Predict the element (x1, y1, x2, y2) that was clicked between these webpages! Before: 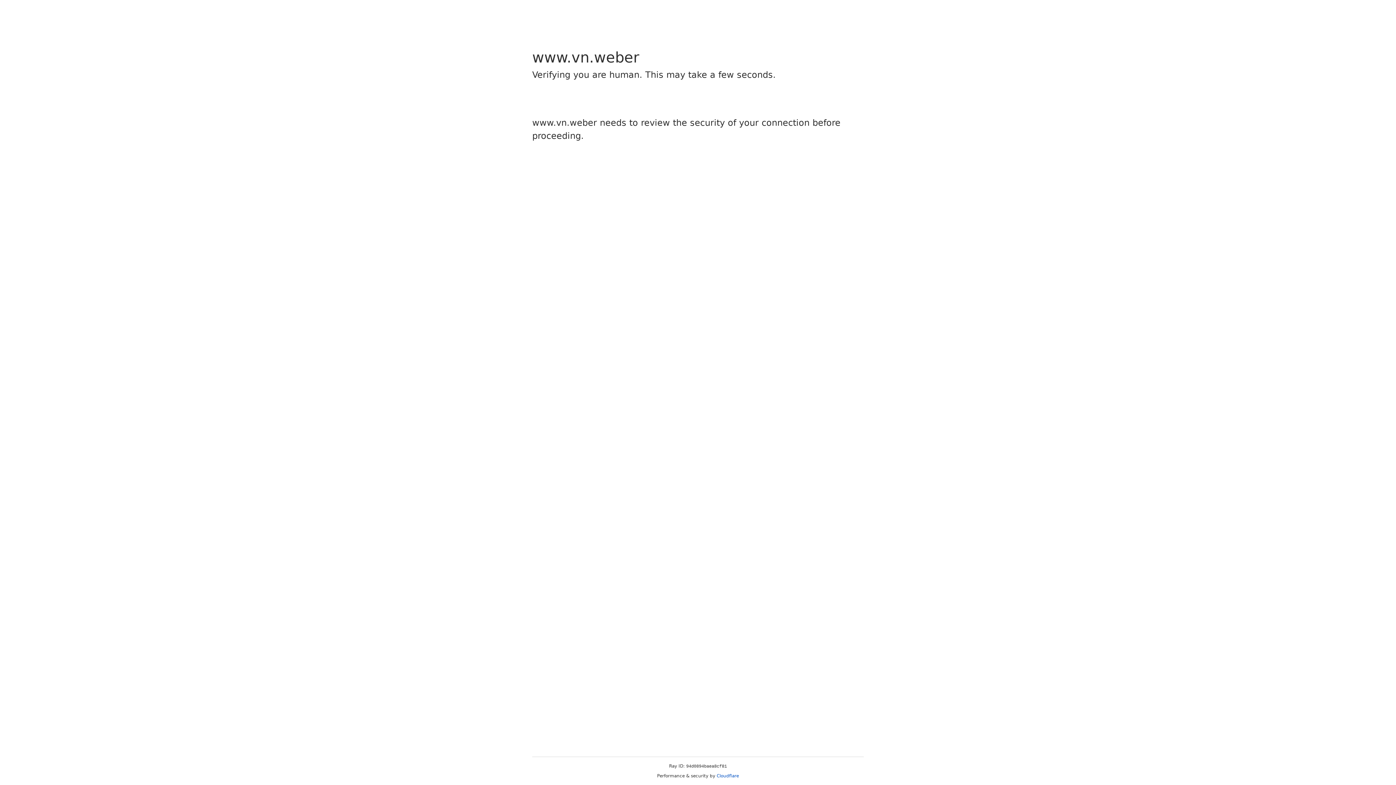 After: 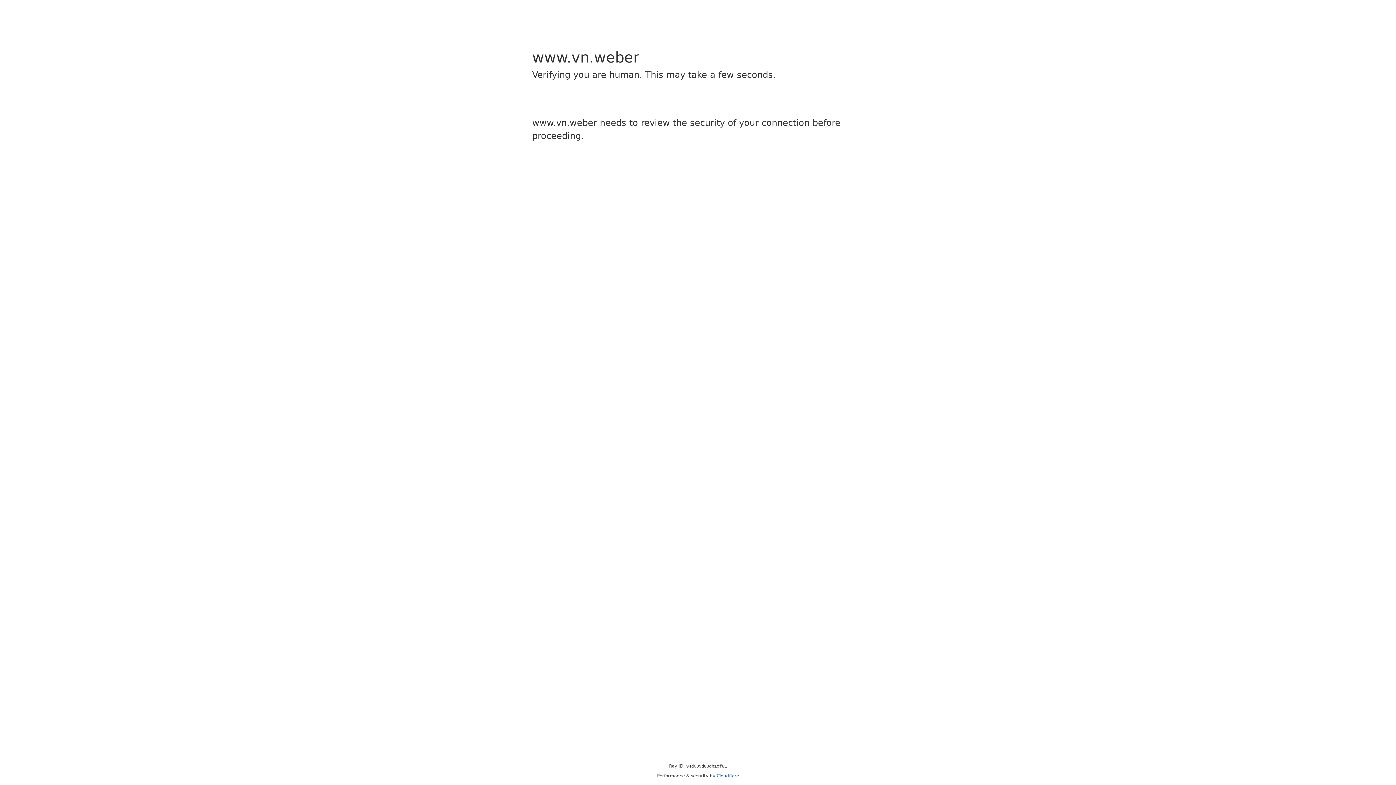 Action: label: Cloudflare bbox: (716, 773, 739, 778)